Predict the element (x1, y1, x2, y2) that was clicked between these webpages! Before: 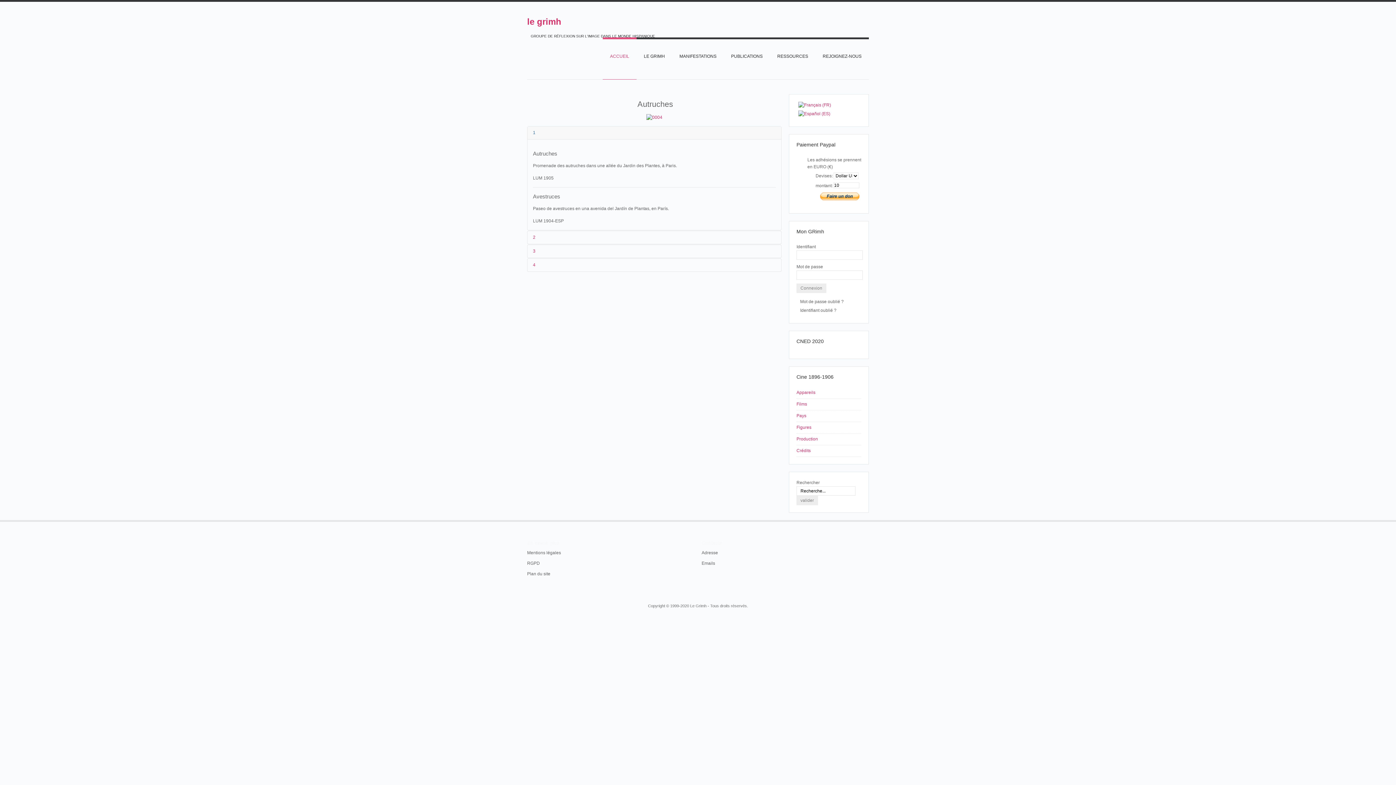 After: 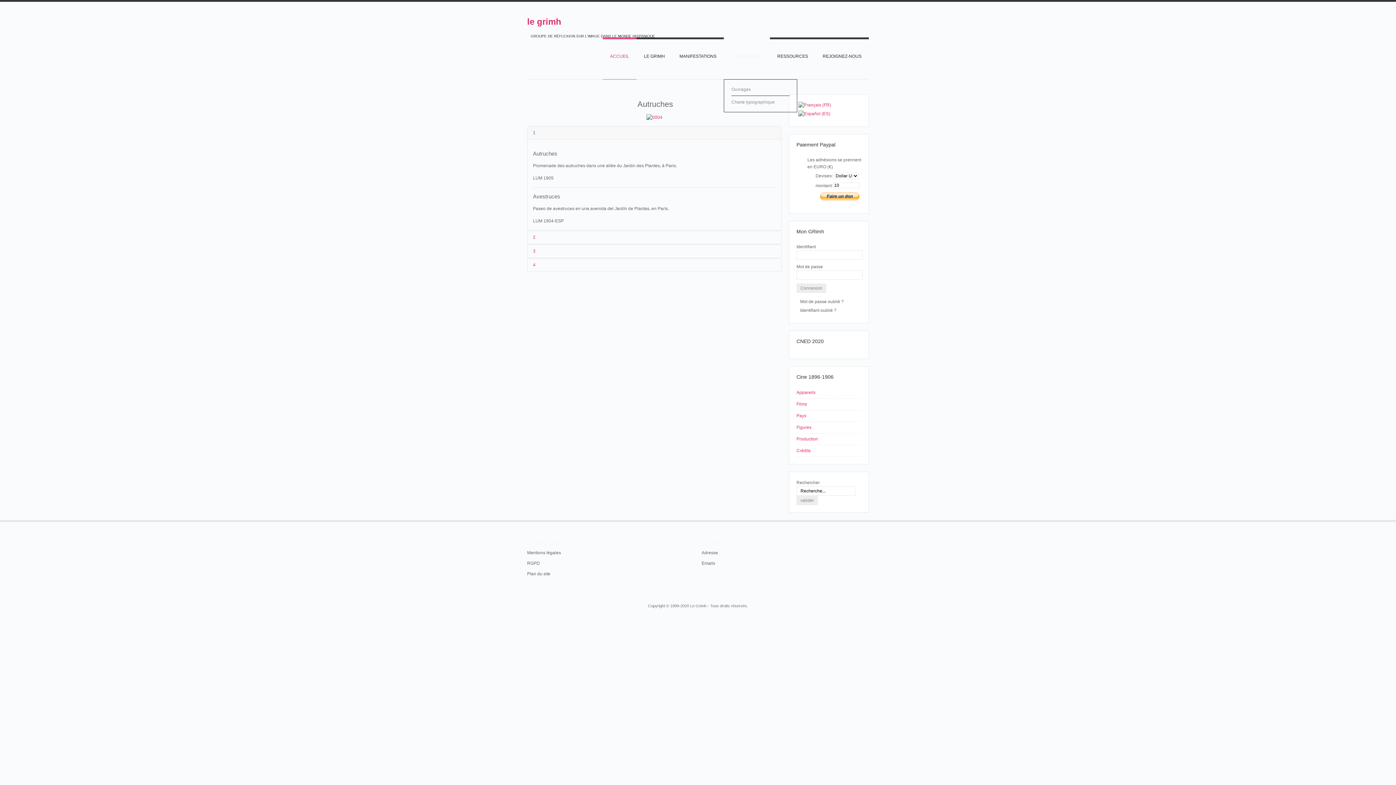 Action: label: PUBLICATIONS bbox: (724, 53, 770, 79)